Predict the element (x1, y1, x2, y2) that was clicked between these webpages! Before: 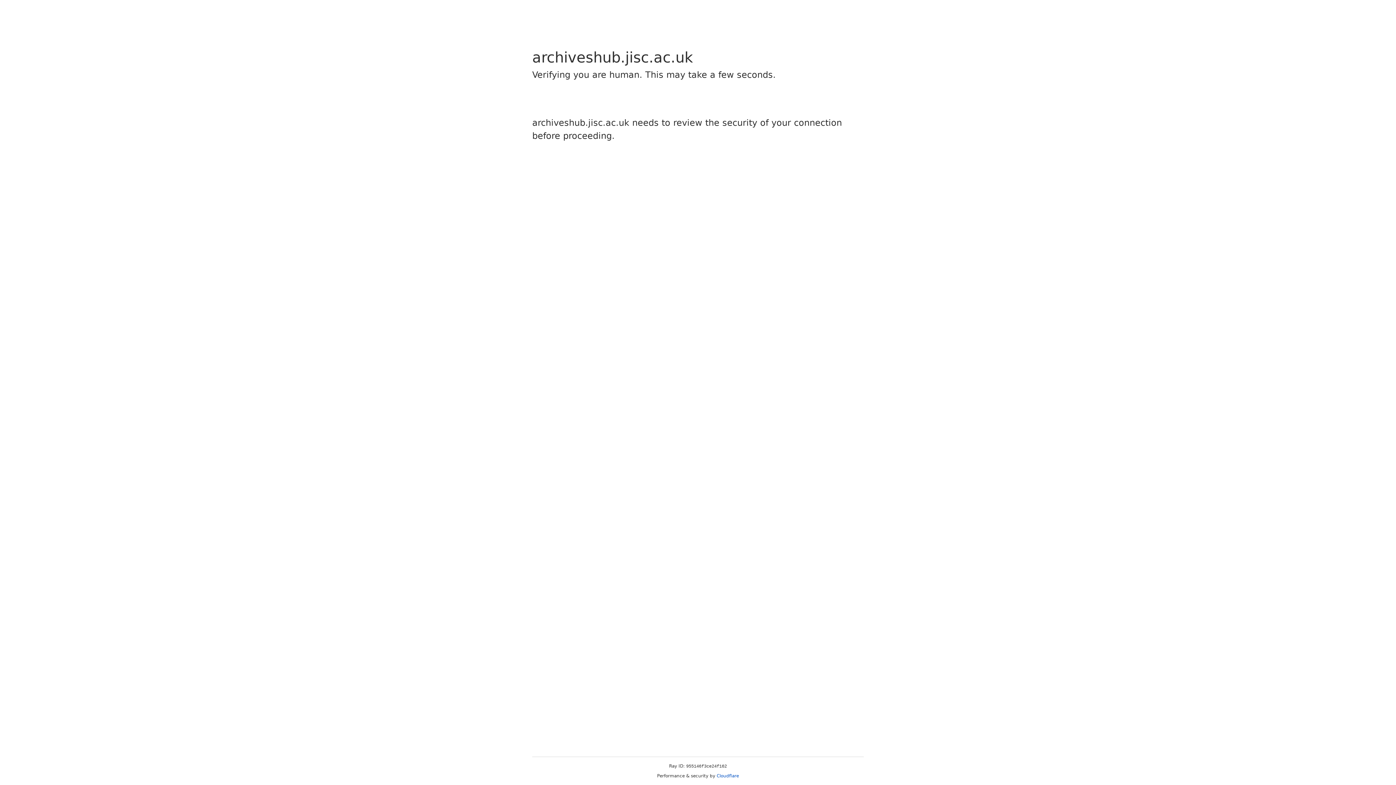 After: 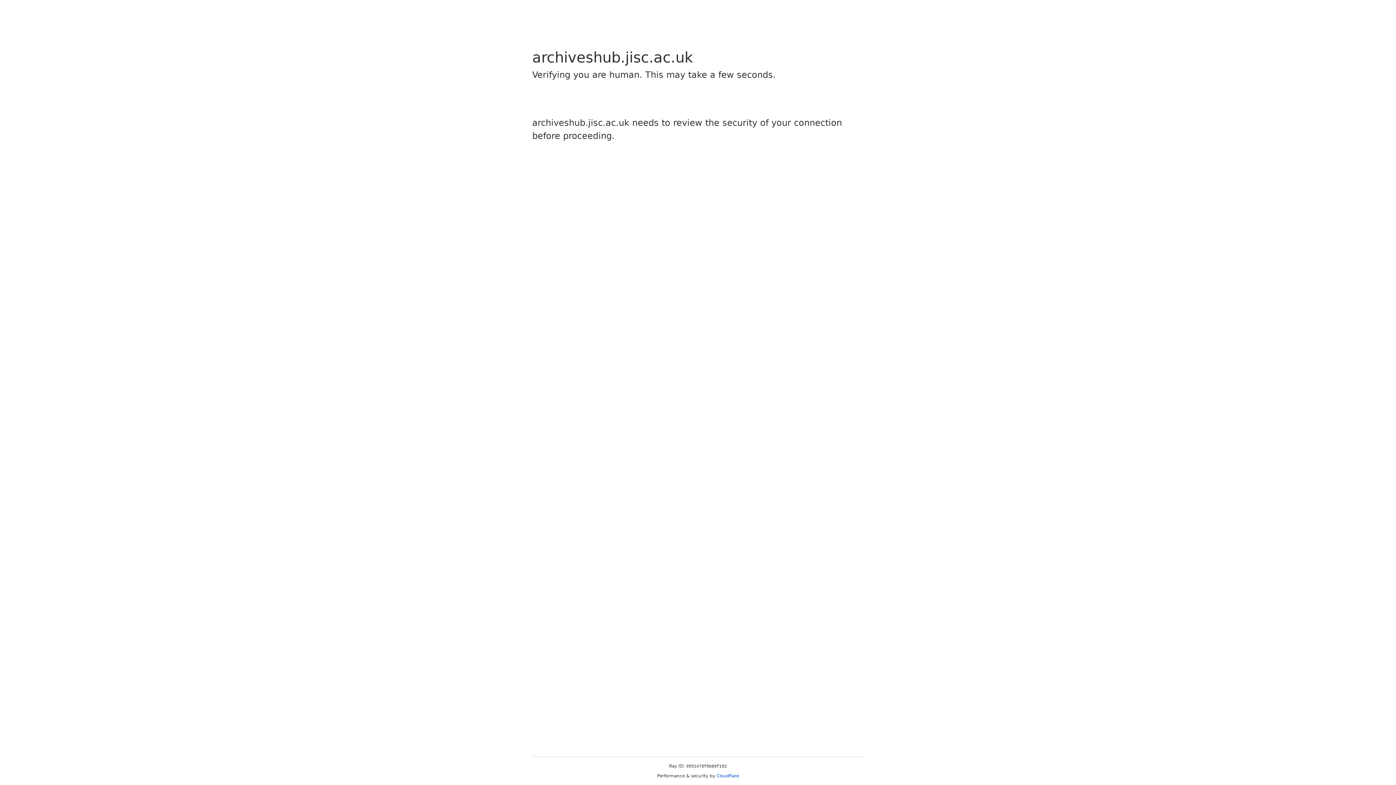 Action: label: Cloudflare bbox: (716, 773, 739, 778)